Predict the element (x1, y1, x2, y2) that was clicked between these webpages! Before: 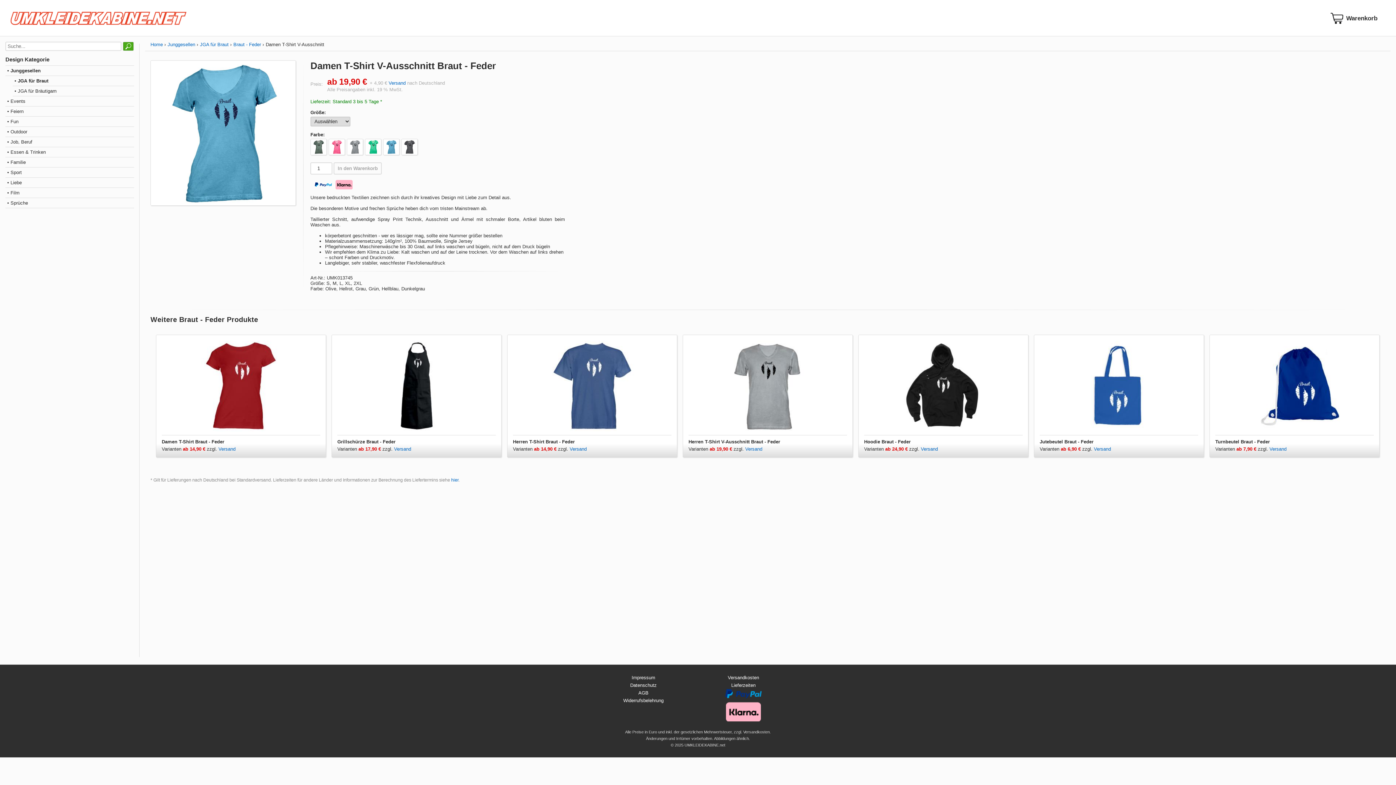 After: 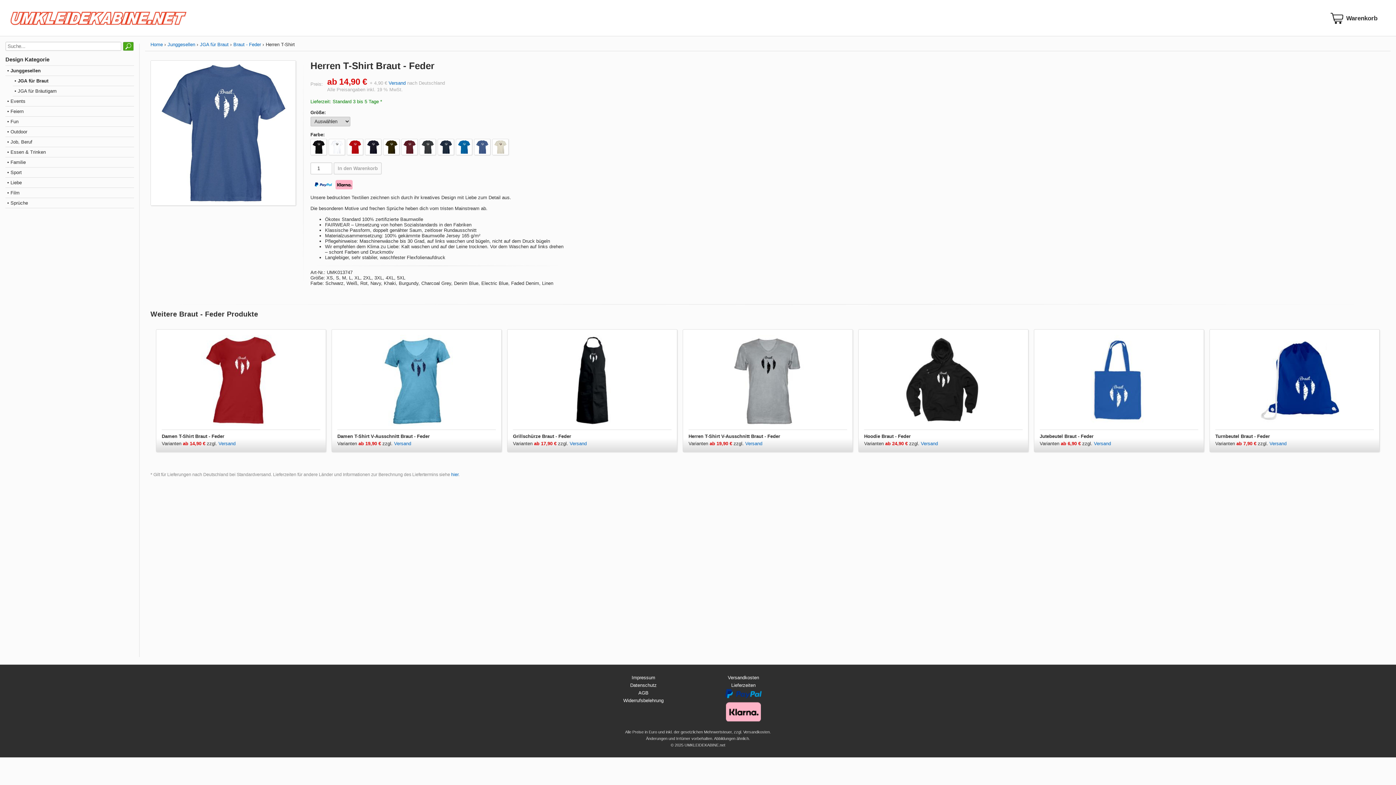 Action: bbox: (513, 340, 671, 444) label: Herren T-Shirt Braut - Feder